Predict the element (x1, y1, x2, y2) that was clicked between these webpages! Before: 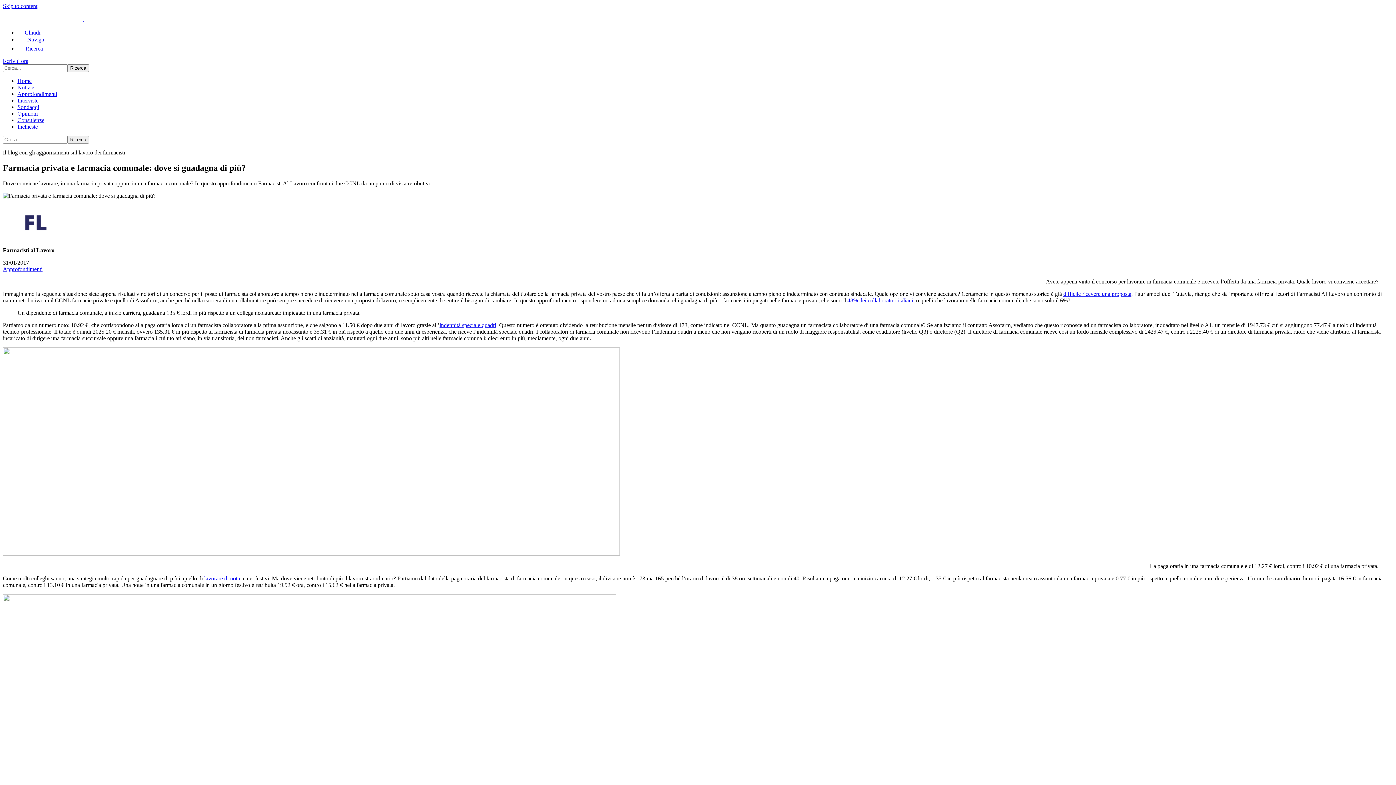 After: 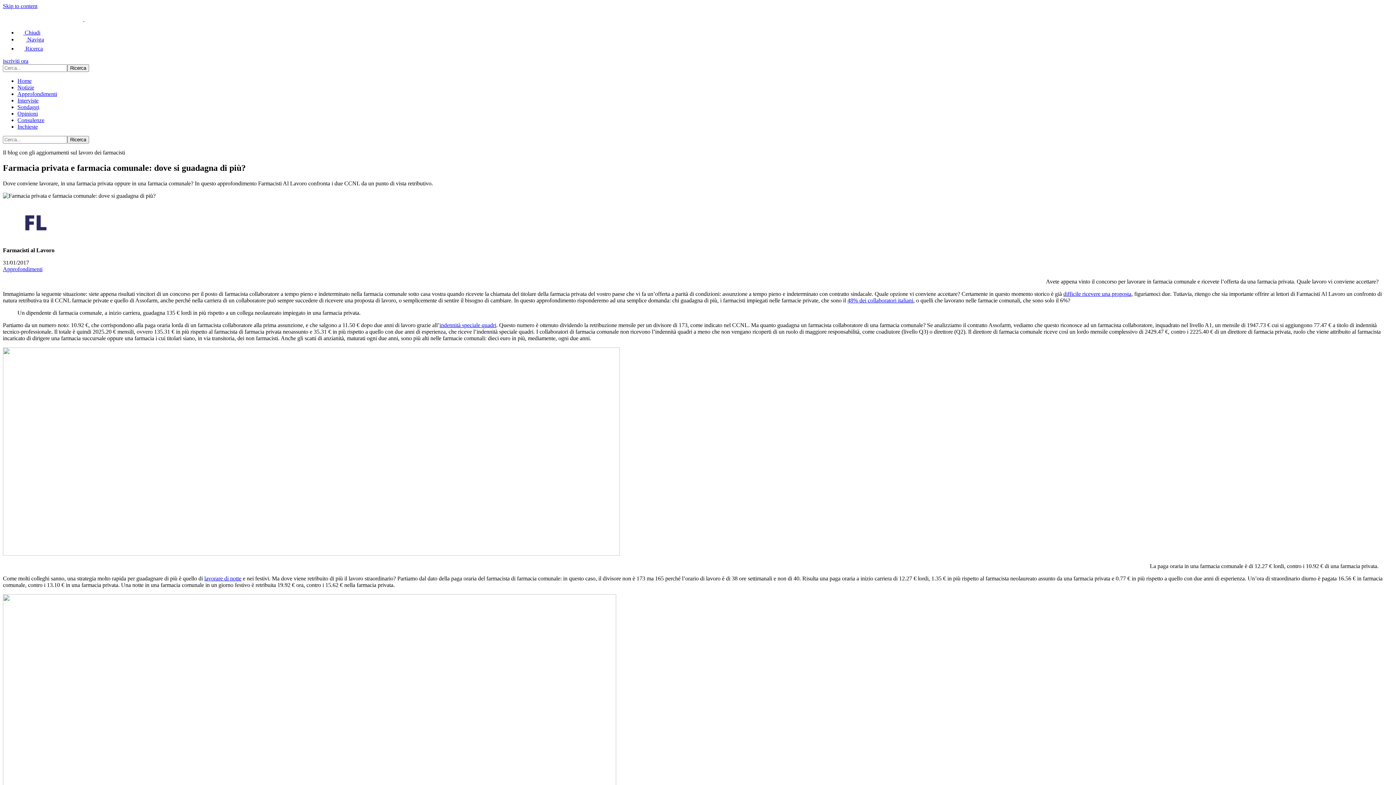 Action: label:  Chiudi bbox: (17, 29, 40, 35)